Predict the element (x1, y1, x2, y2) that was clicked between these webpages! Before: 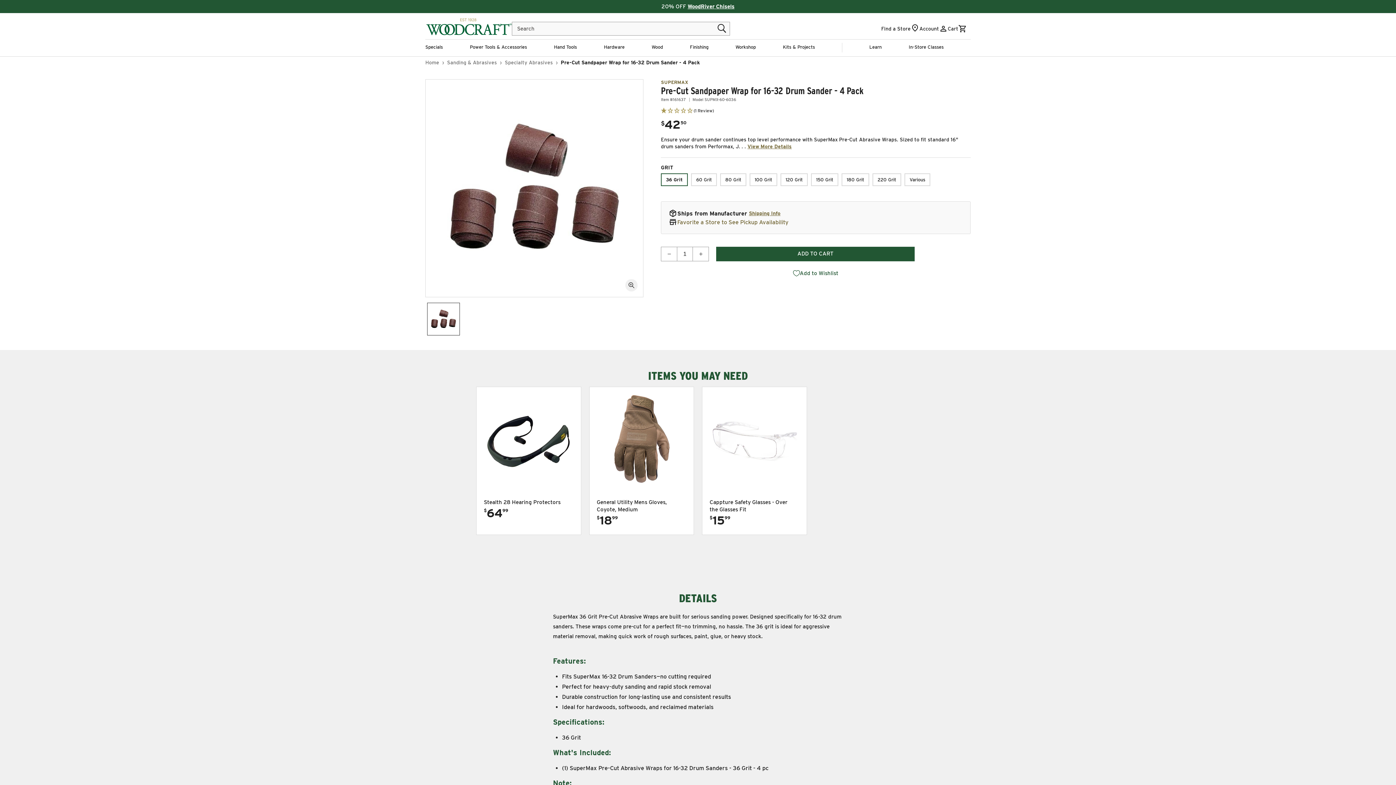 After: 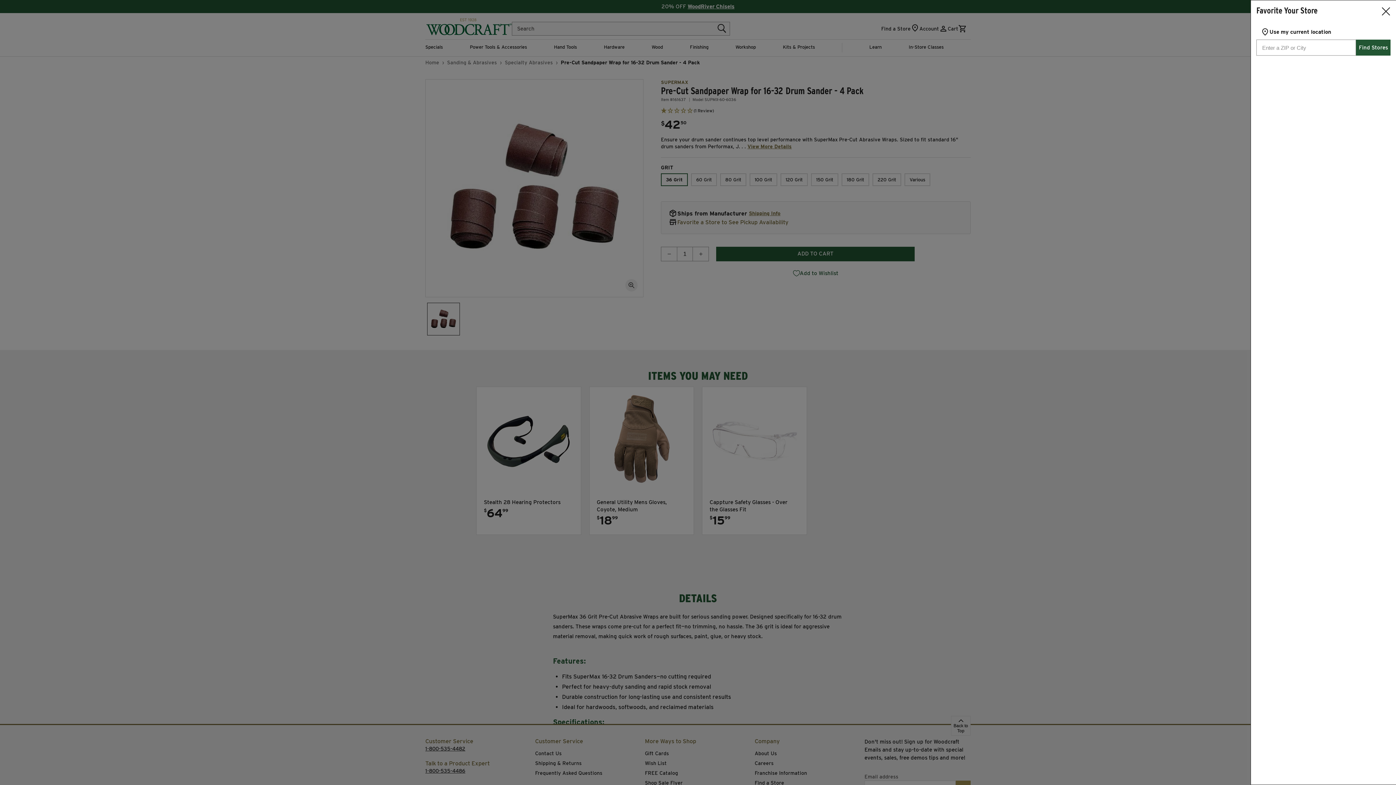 Action: label: Favorite a Store to See Pickup Availability bbox: (677, 218, 788, 225)